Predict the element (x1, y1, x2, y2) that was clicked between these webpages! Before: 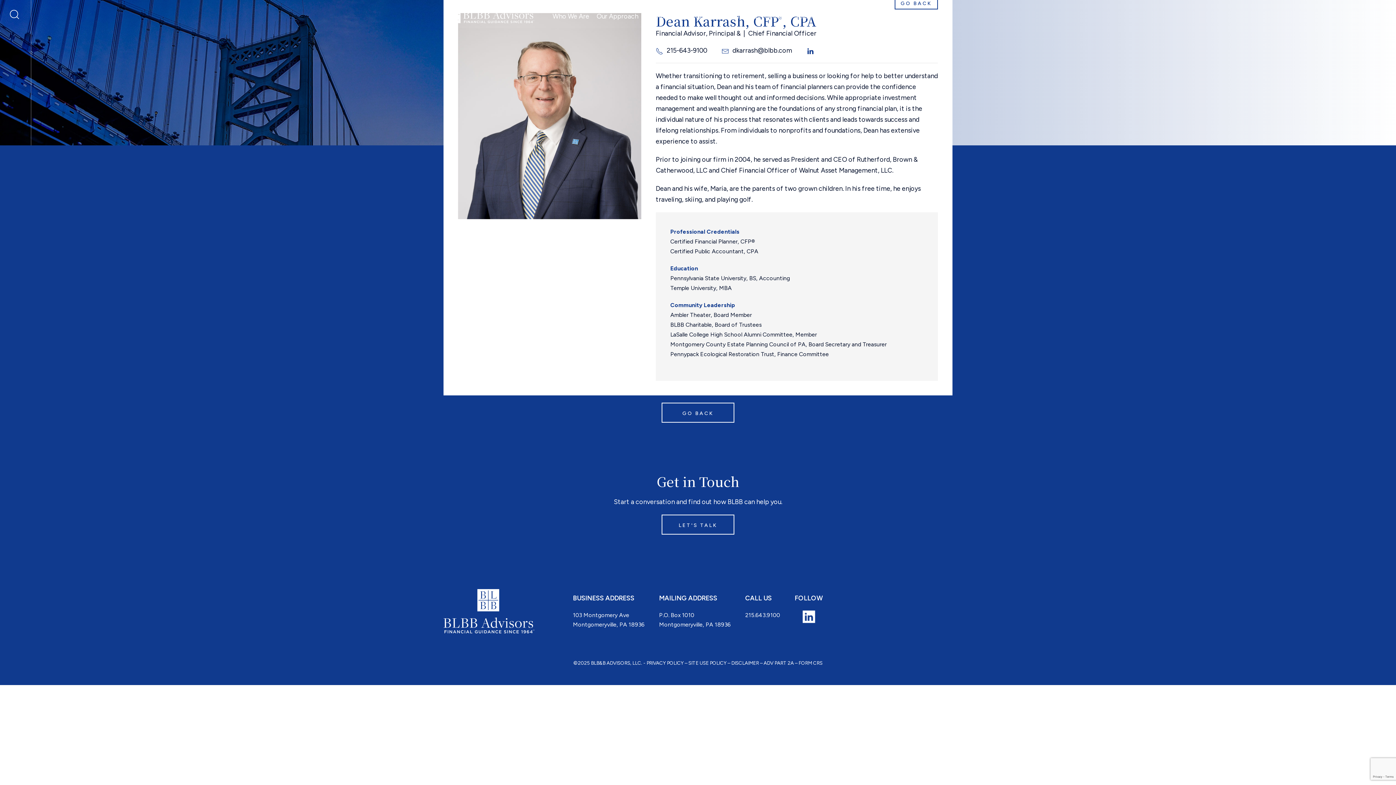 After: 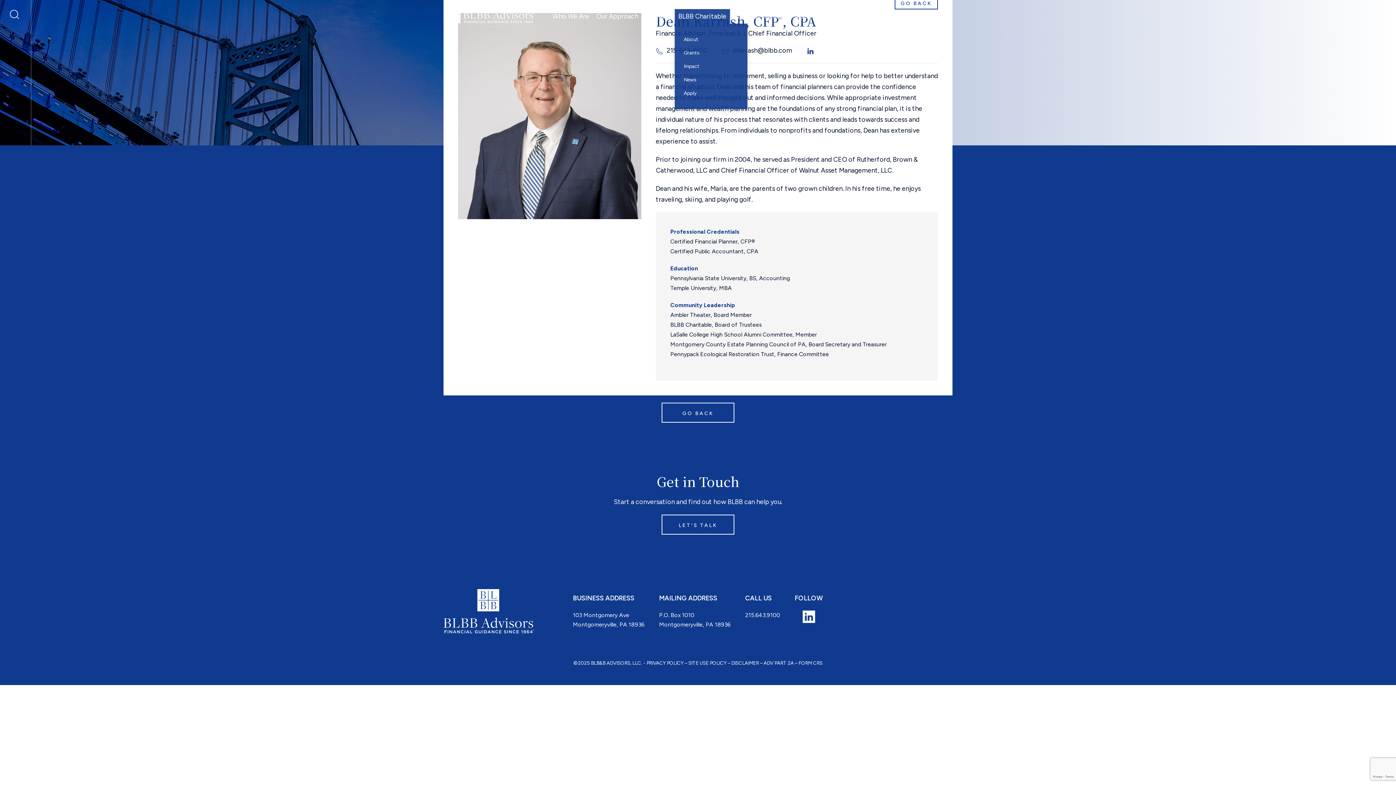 Action: label: BLBB Charitable bbox: (674, 9, 730, 23)